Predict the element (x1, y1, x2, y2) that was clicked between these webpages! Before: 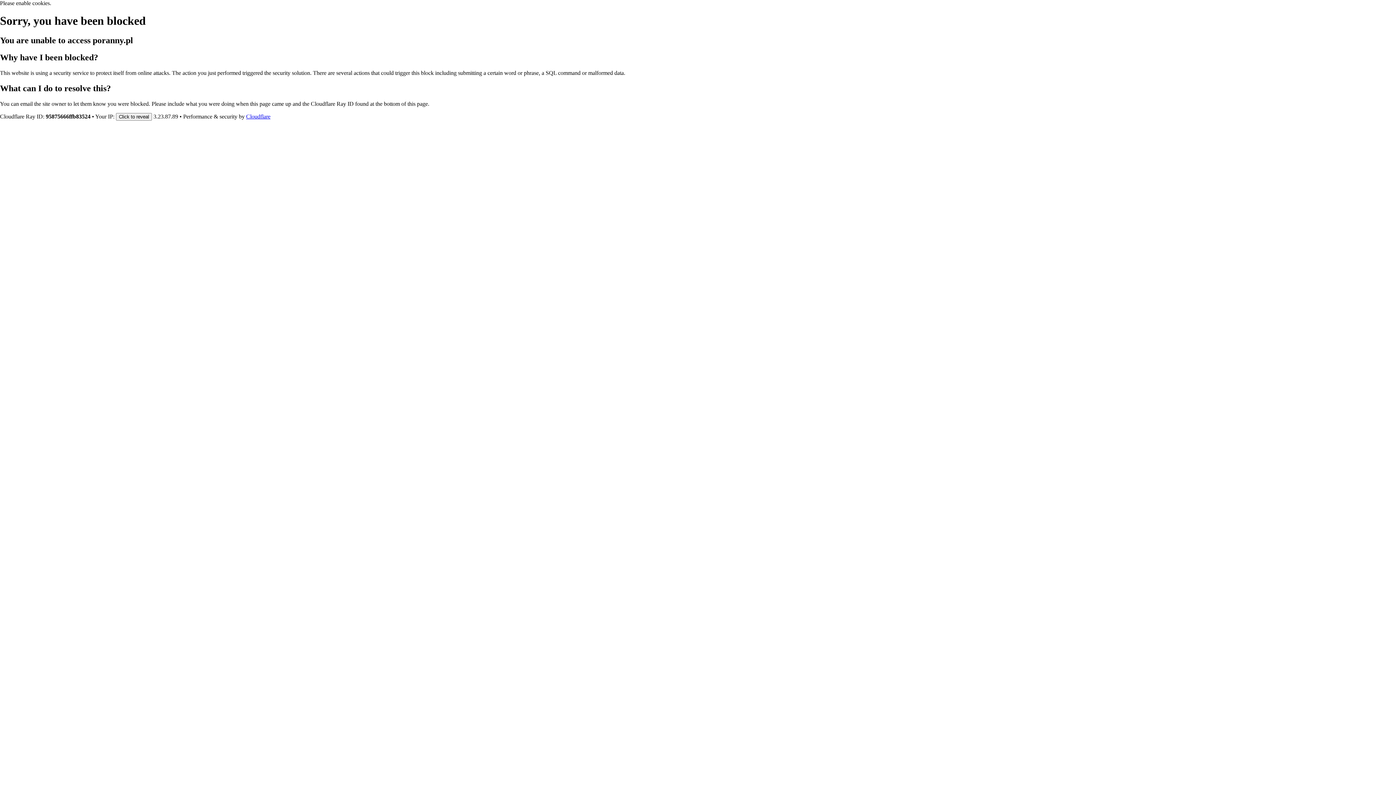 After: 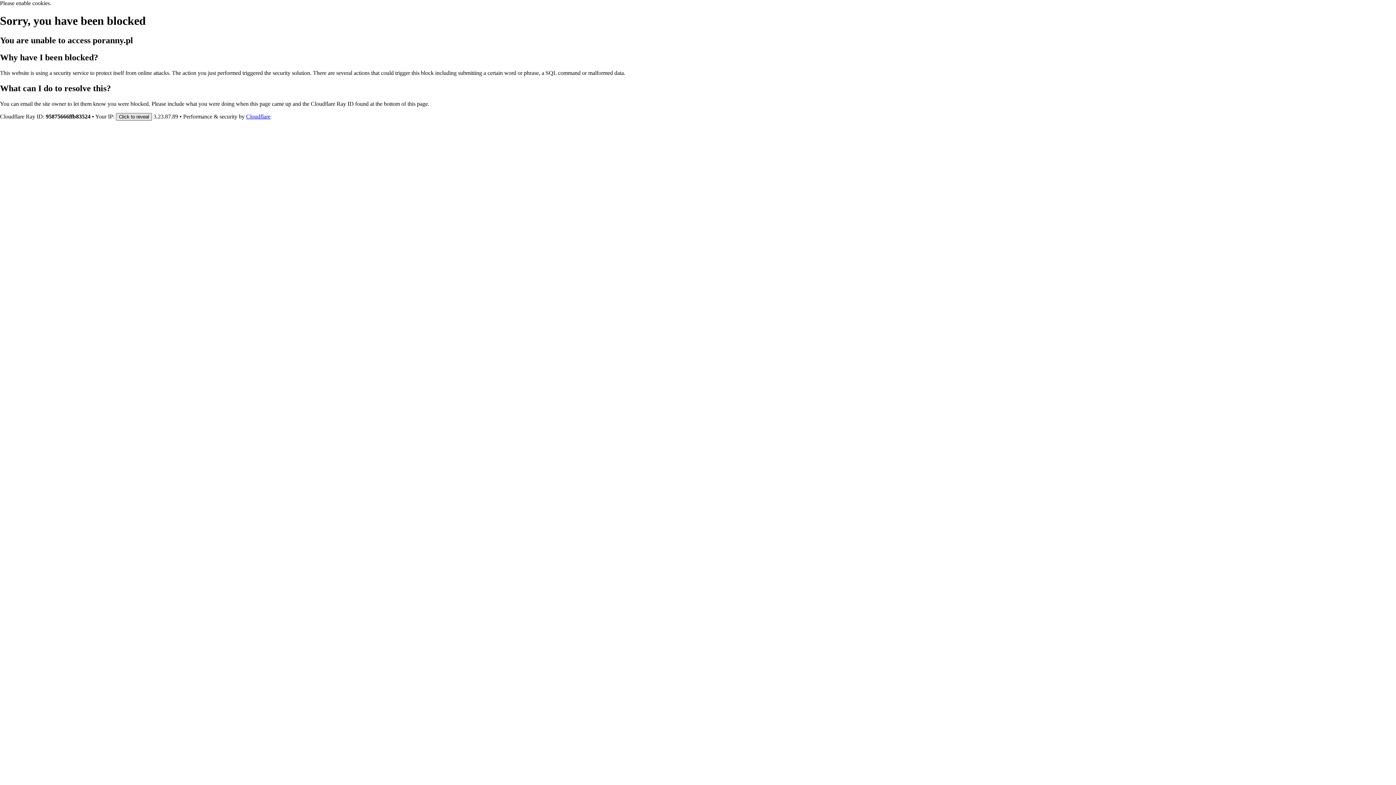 Action: label: Click to reveal bbox: (116, 112, 152, 120)